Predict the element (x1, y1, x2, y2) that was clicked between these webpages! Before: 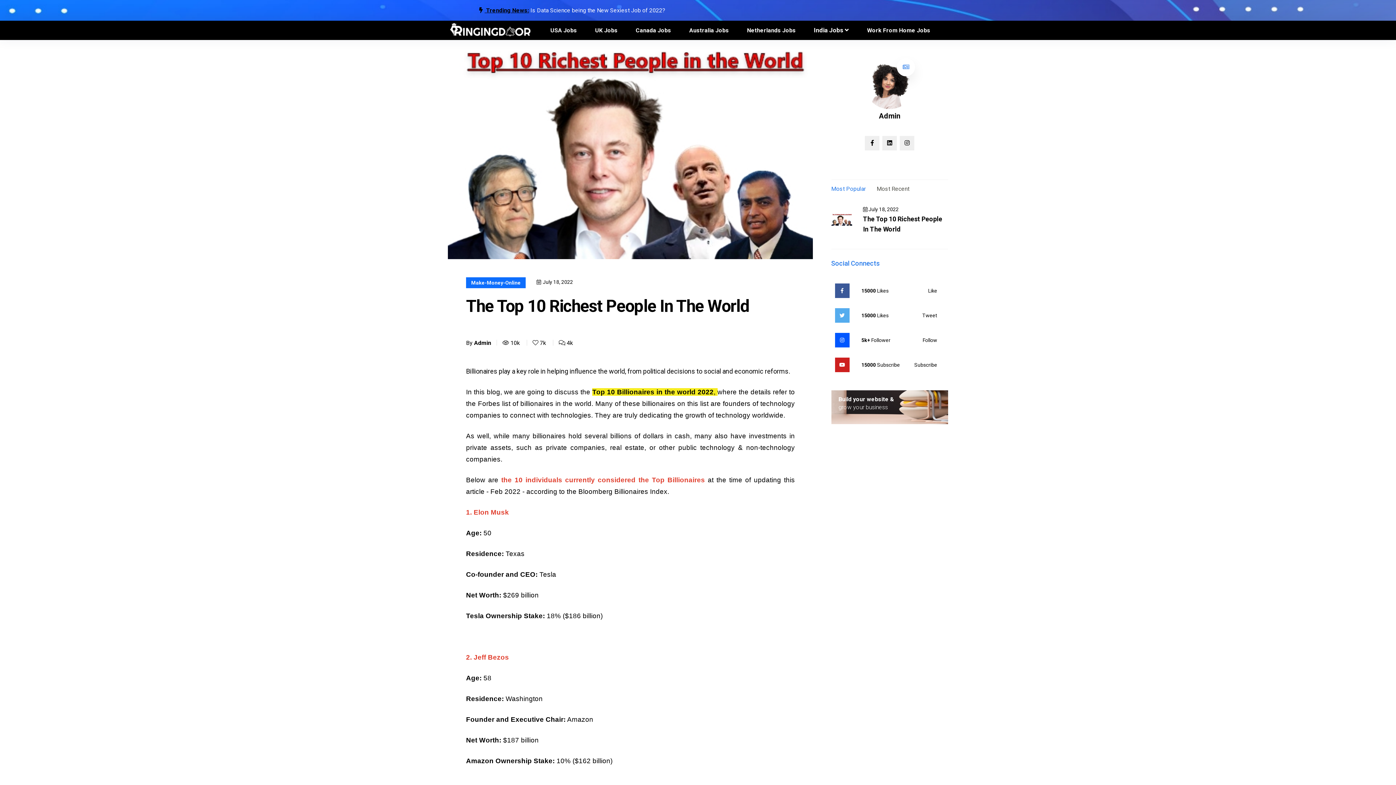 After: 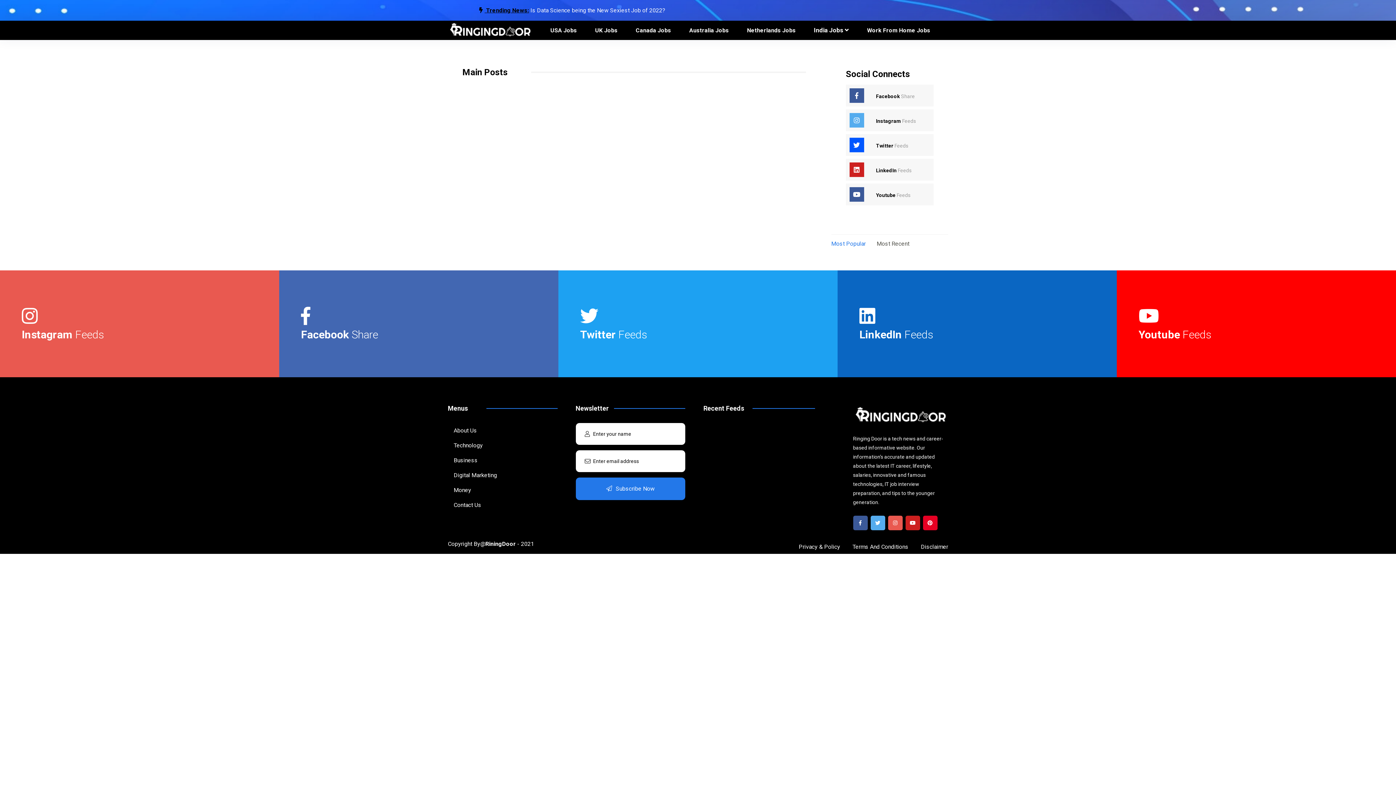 Action: label: UK Jobs bbox: (595, 26, 617, 33)